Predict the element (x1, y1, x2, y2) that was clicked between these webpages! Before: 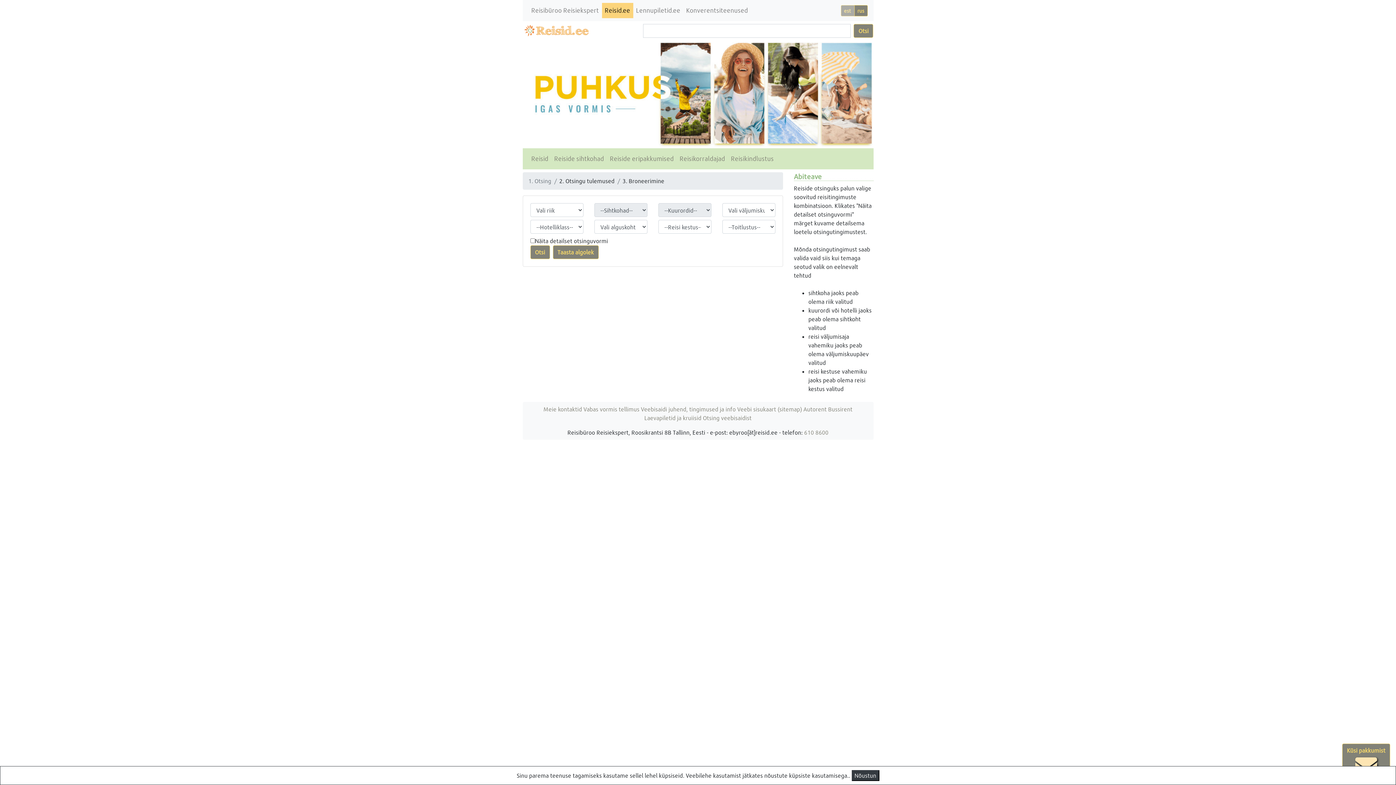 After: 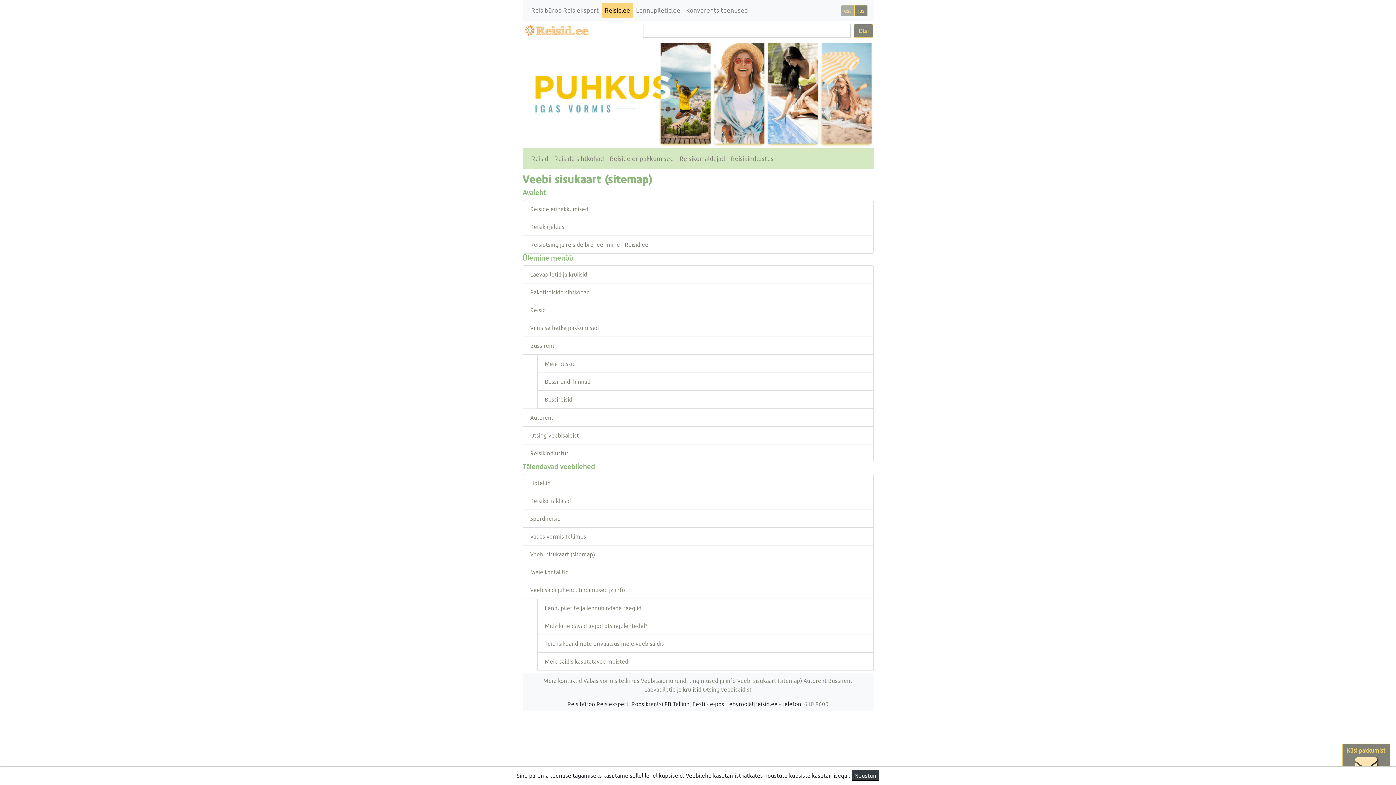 Action: label: Veebi sisukaart (sitemap) bbox: (737, 405, 802, 412)